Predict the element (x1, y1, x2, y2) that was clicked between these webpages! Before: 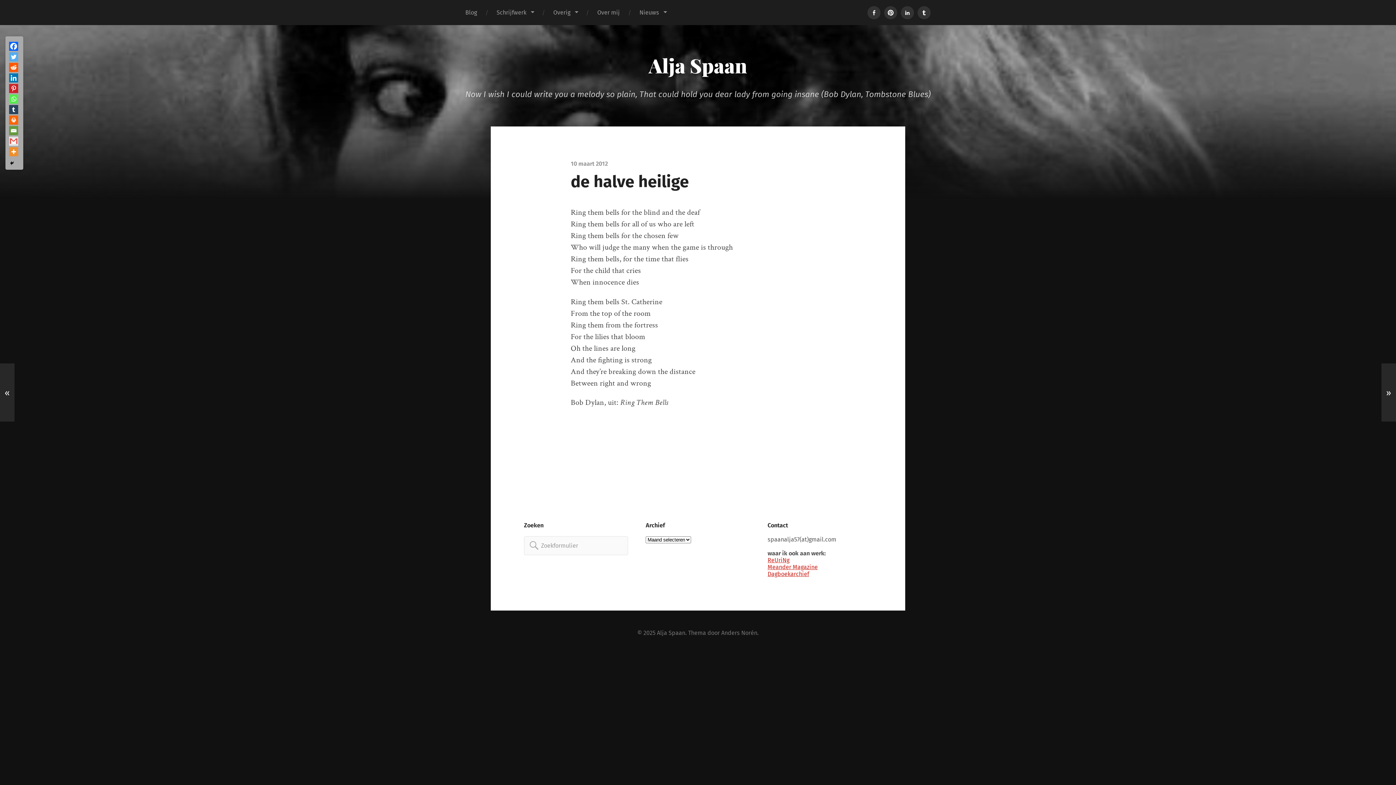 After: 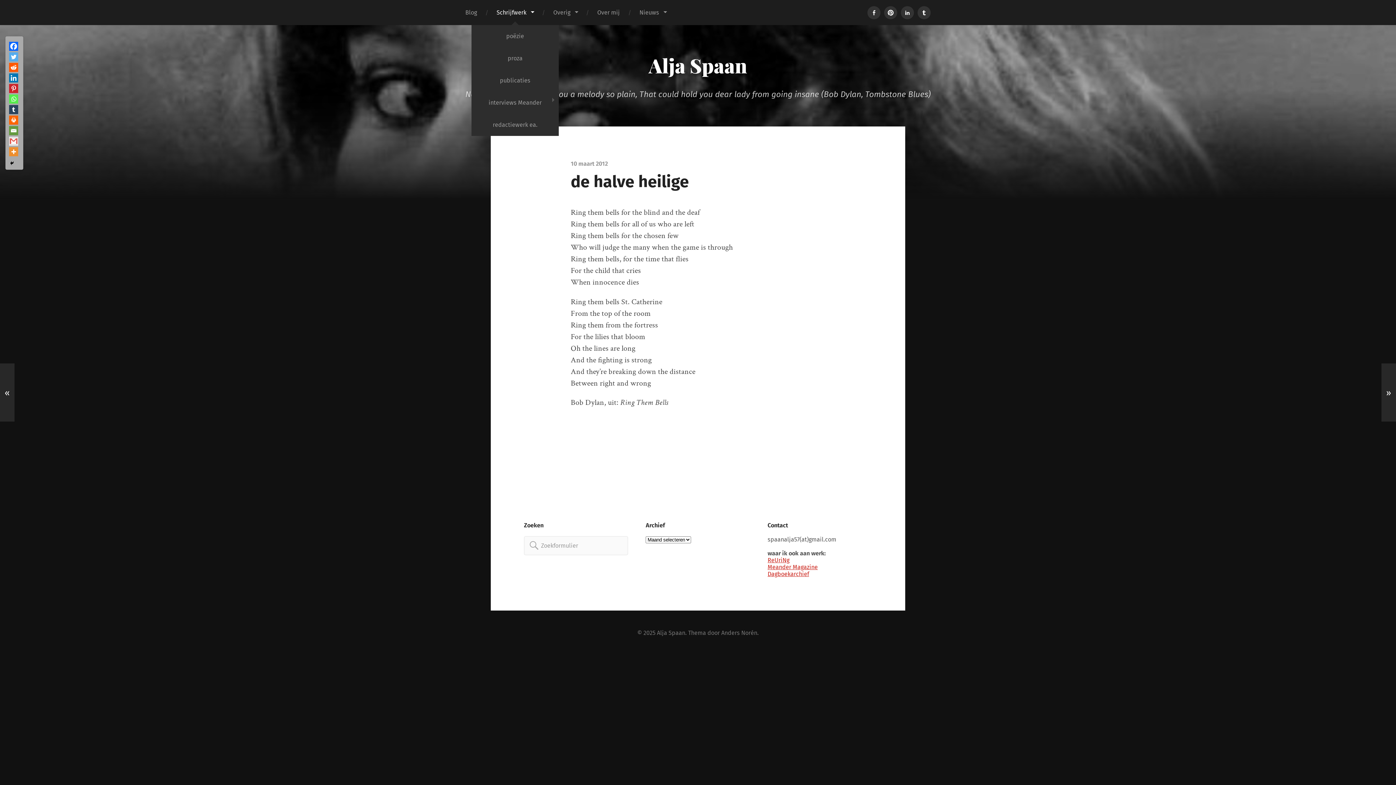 Action: label: Schrijfwerk bbox: (486, 0, 543, 25)